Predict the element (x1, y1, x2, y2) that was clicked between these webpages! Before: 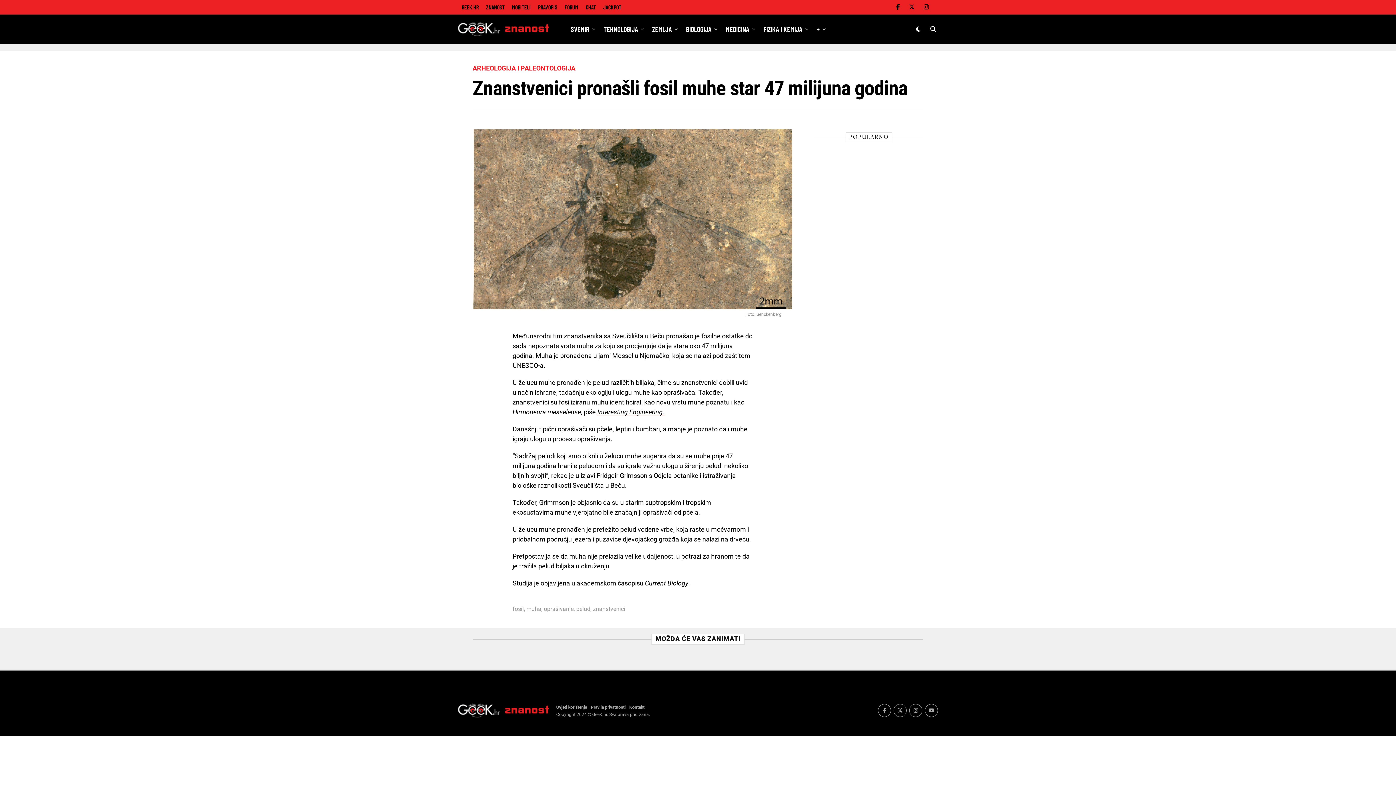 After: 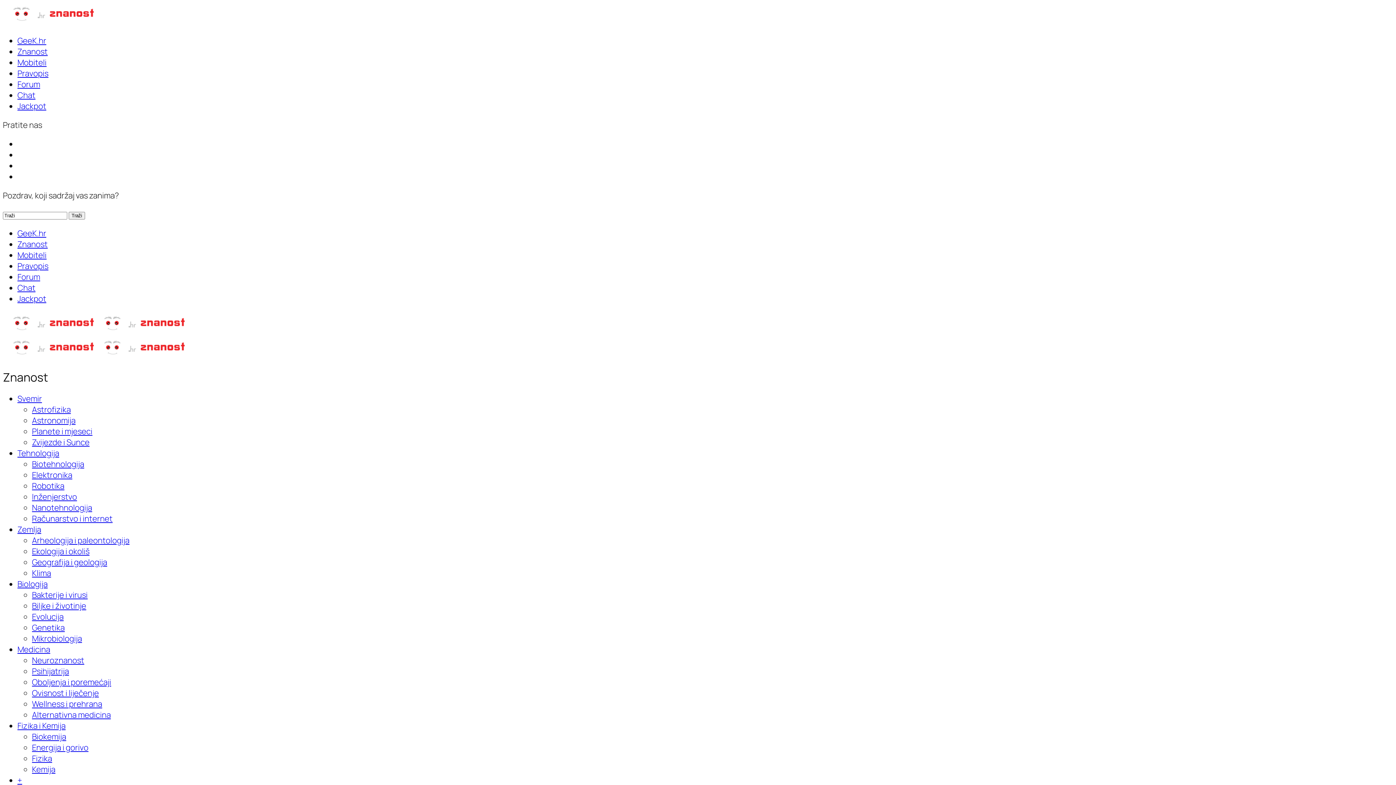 Action: label: BIOLOGIJA bbox: (682, 14, 715, 43)